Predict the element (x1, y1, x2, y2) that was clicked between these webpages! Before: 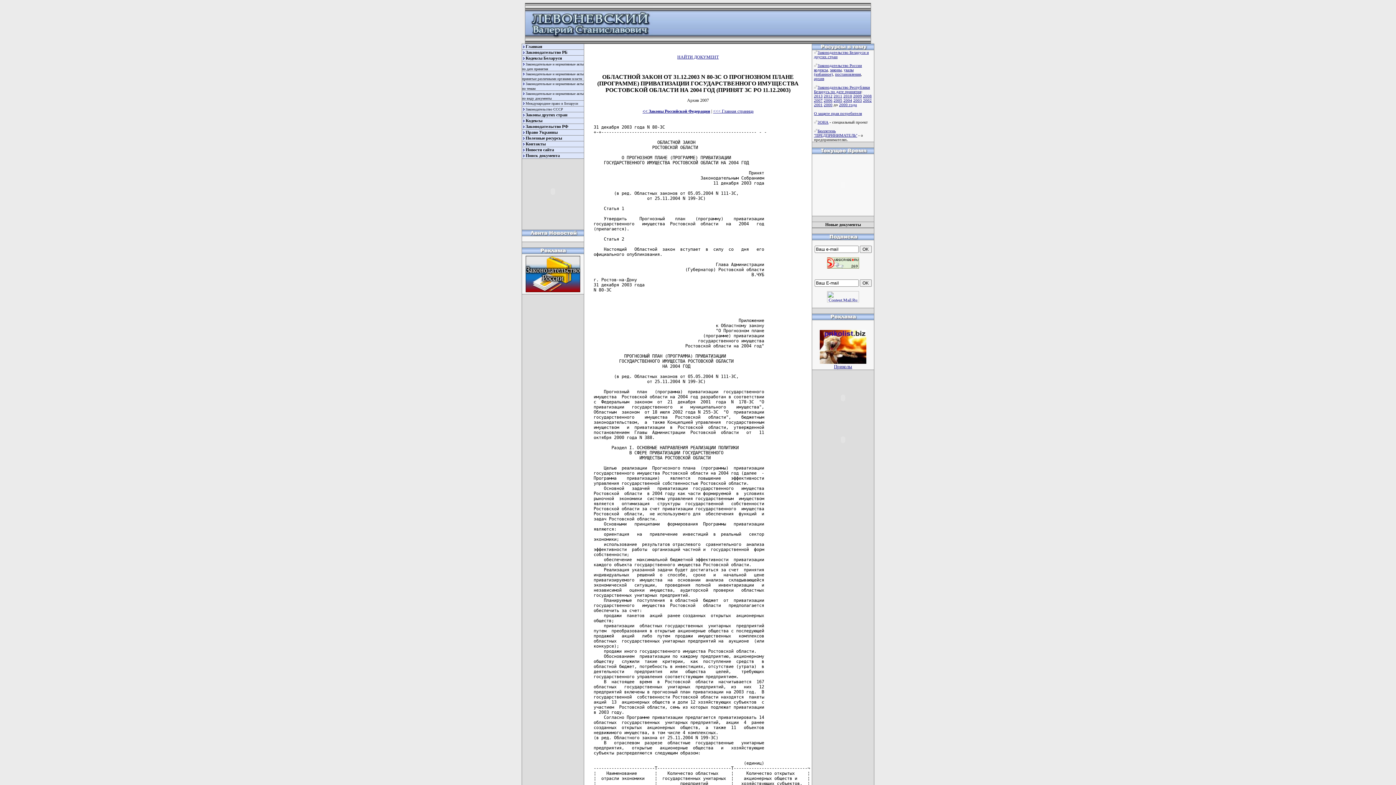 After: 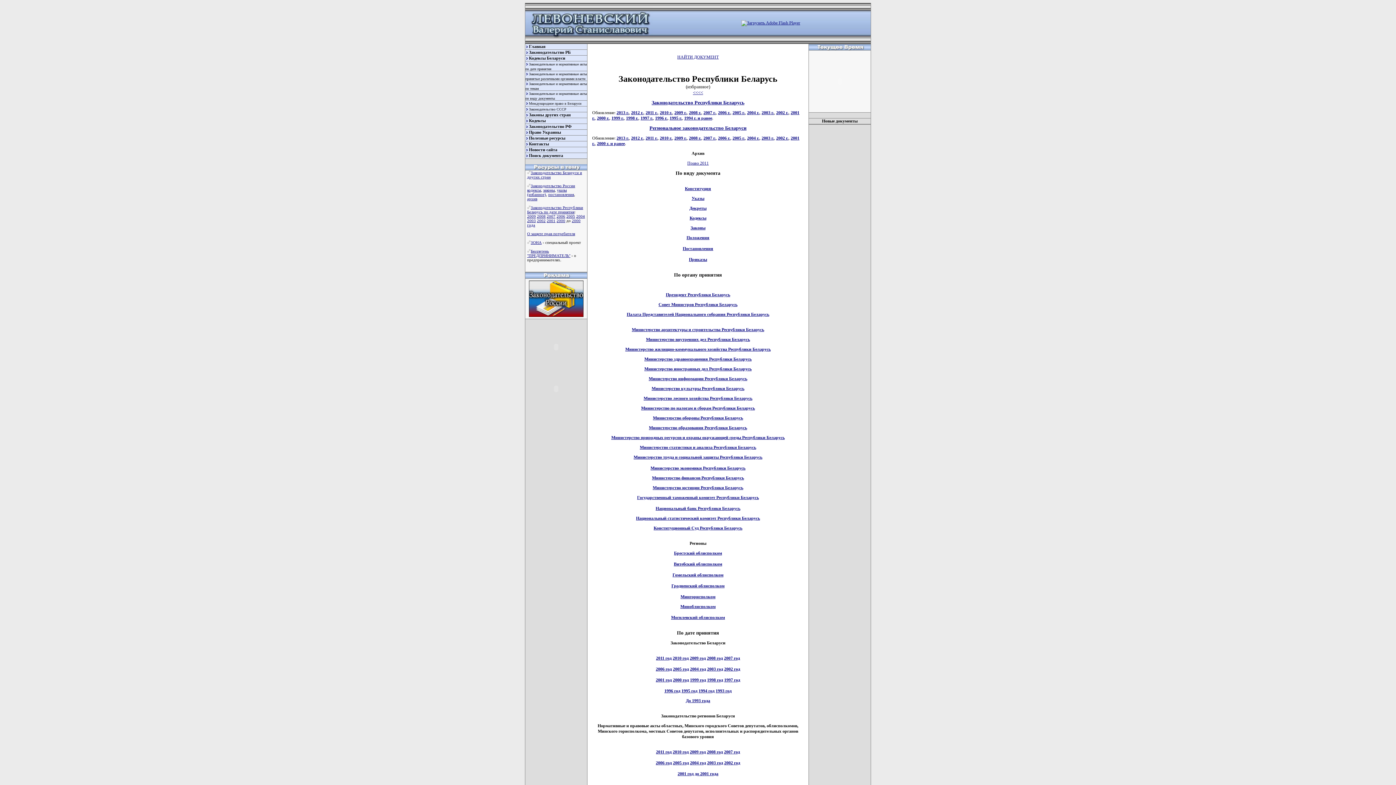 Action: bbox: (824, 93, 832, 98) label: 2012